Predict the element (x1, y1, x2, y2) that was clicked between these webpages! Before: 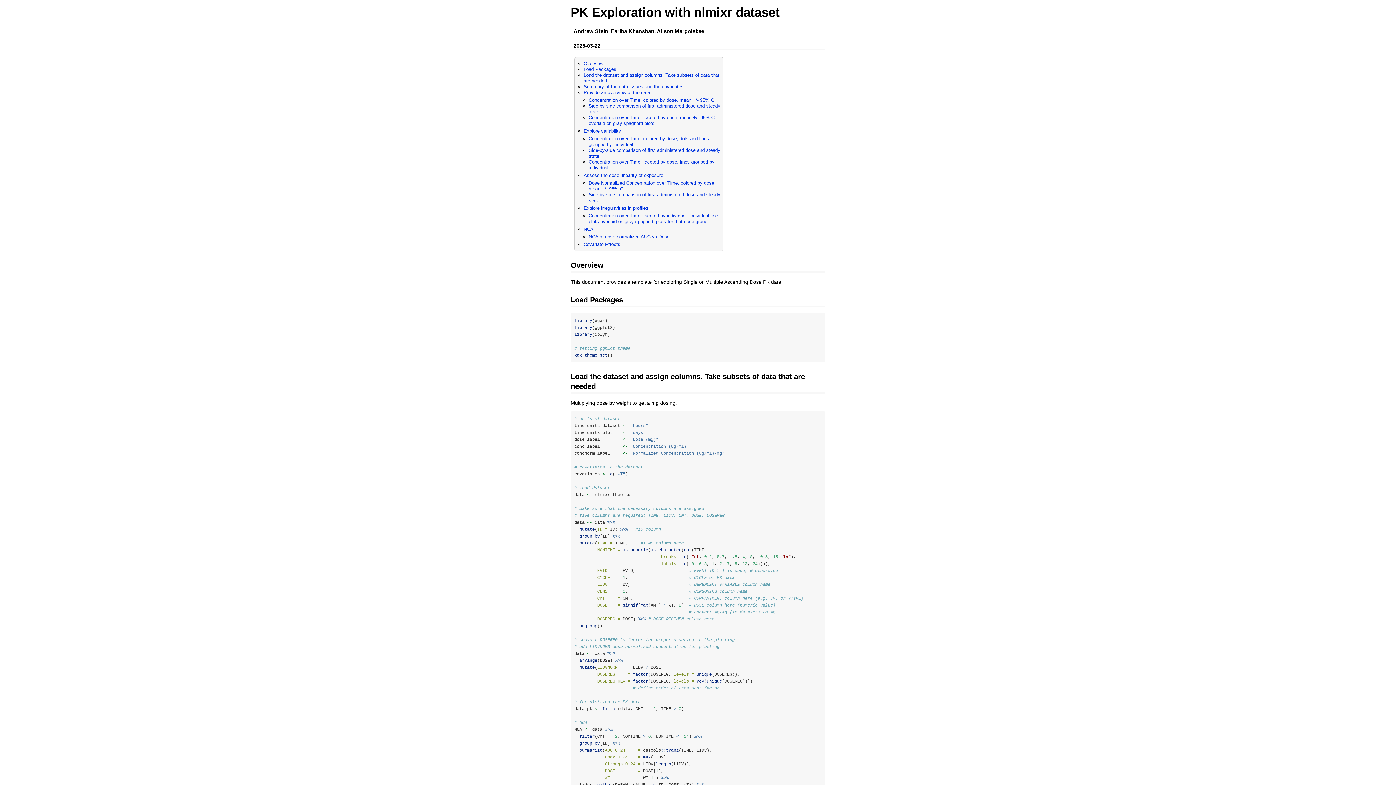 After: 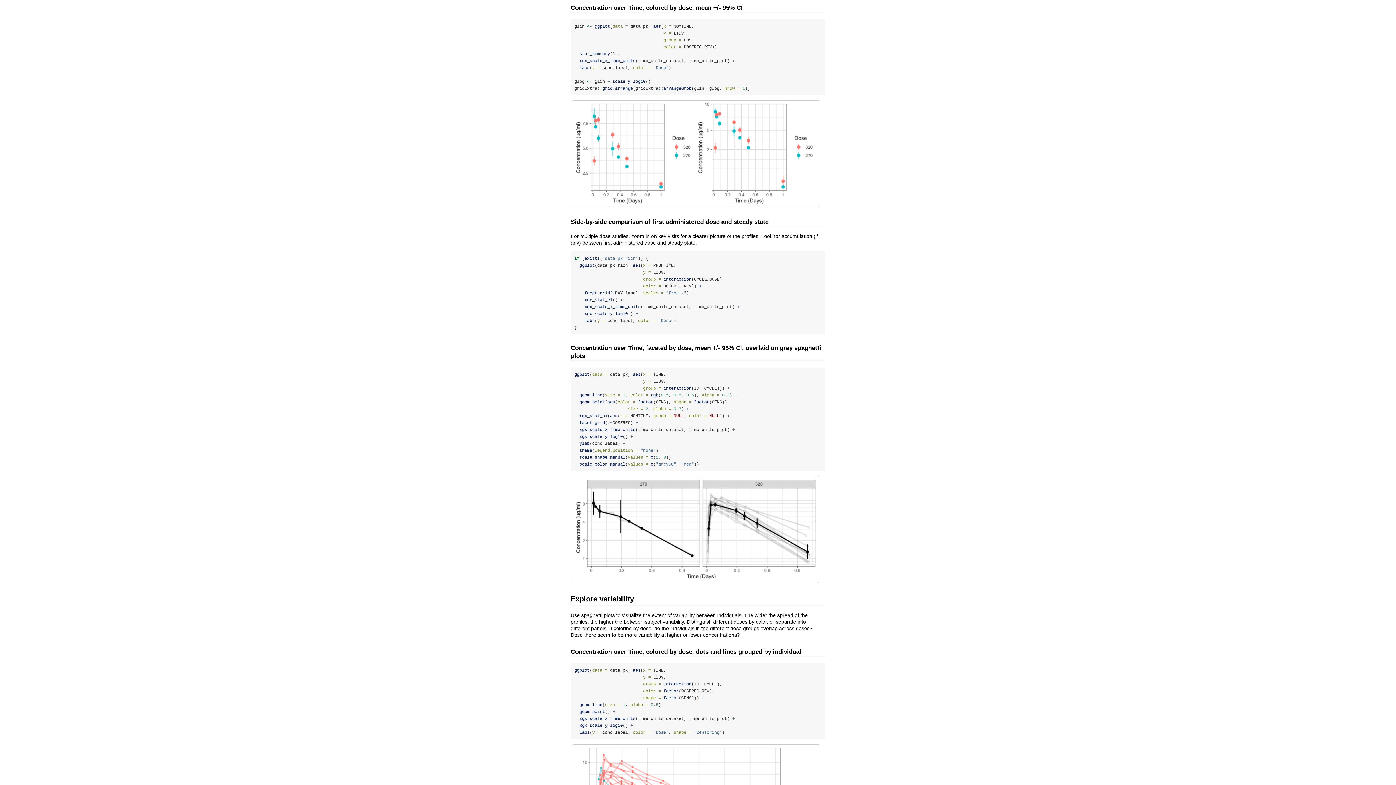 Action: bbox: (588, 97, 715, 102) label: Concentration over Time, colored by dose, mean +/- 95% CI